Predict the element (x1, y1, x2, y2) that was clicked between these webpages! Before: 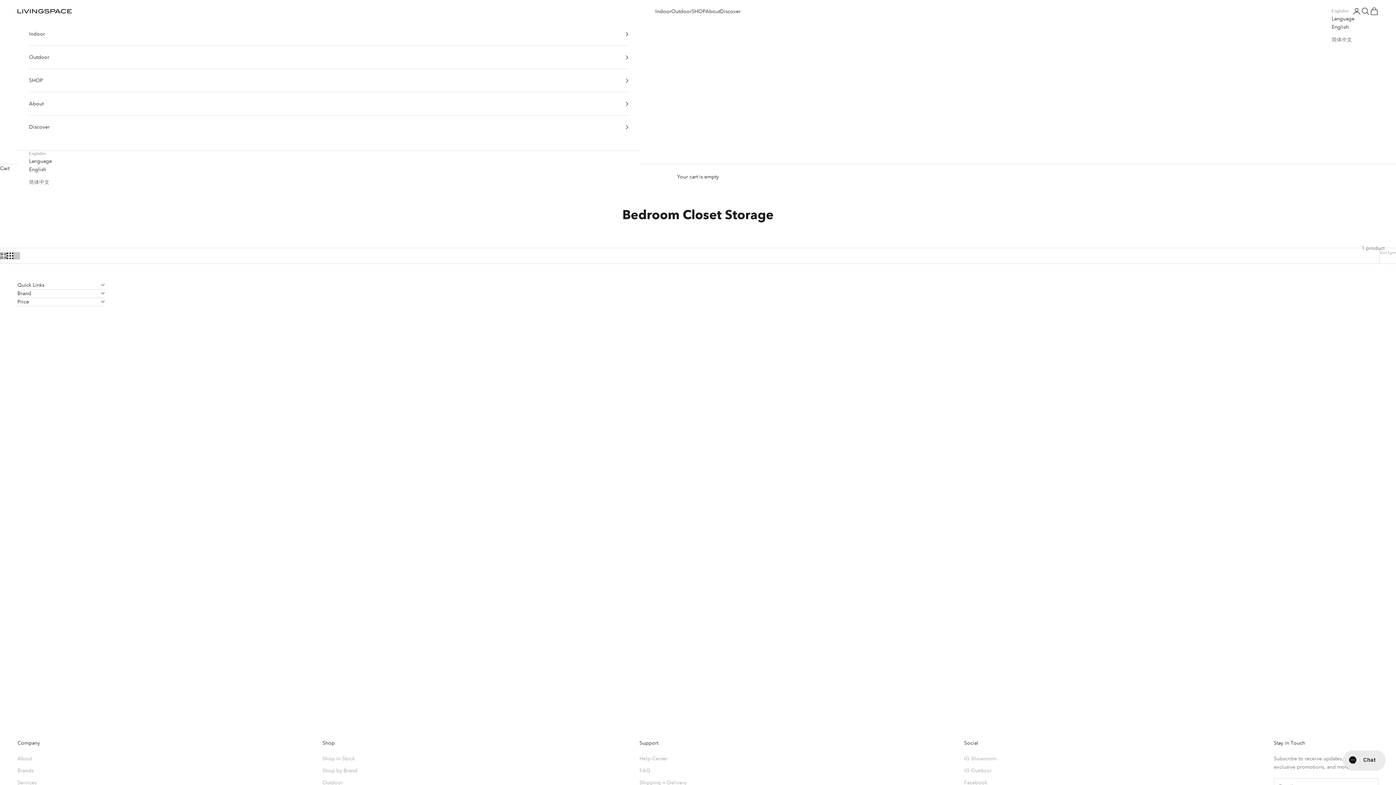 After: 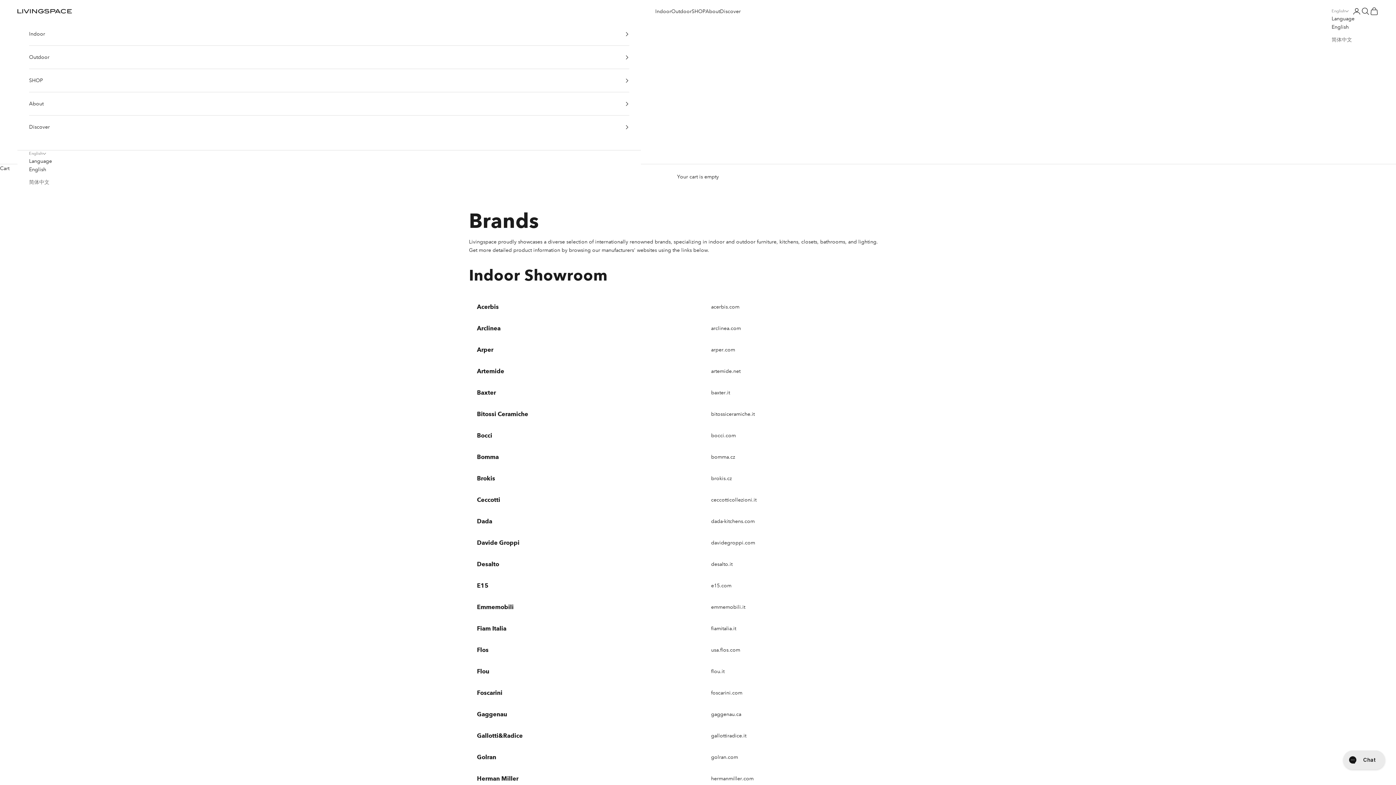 Action: label: Brands bbox: (17, 767, 33, 774)